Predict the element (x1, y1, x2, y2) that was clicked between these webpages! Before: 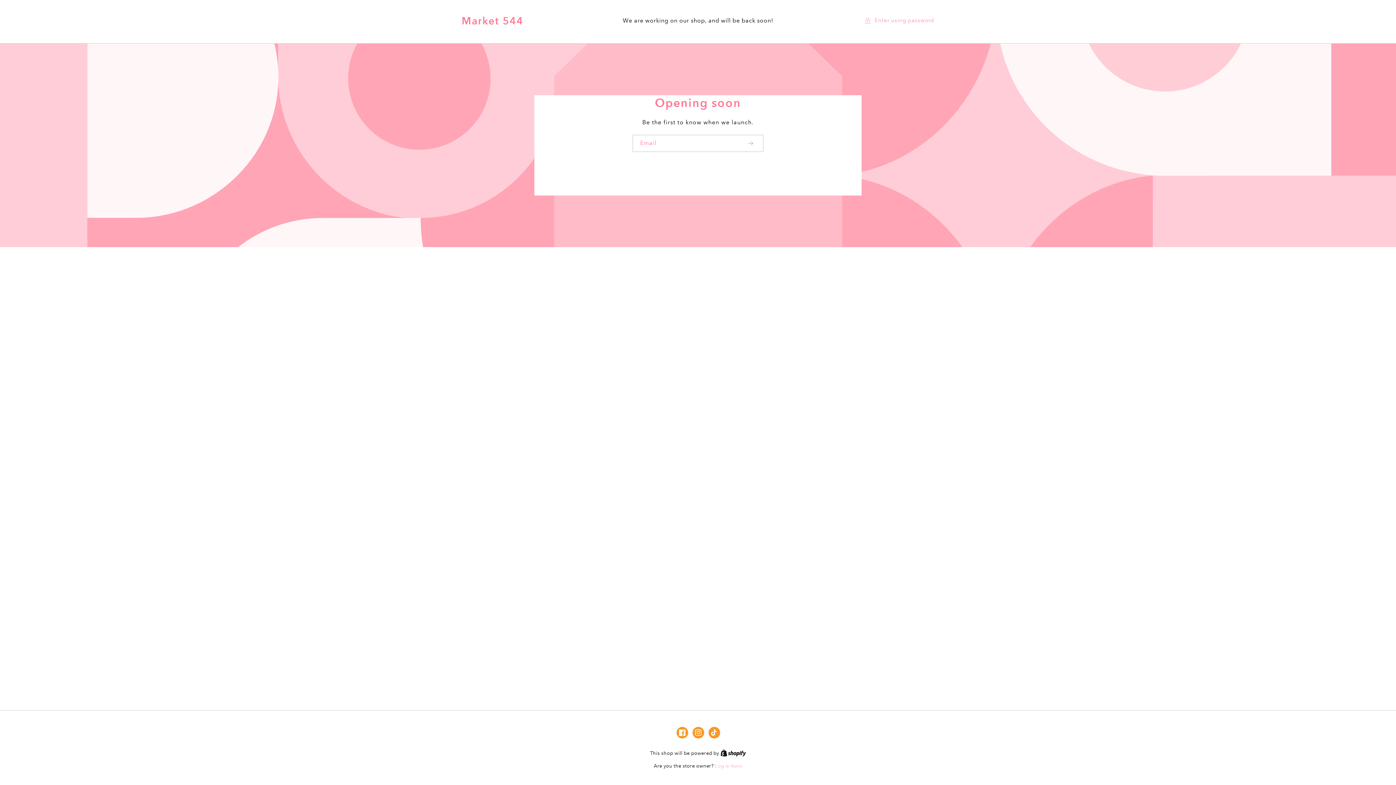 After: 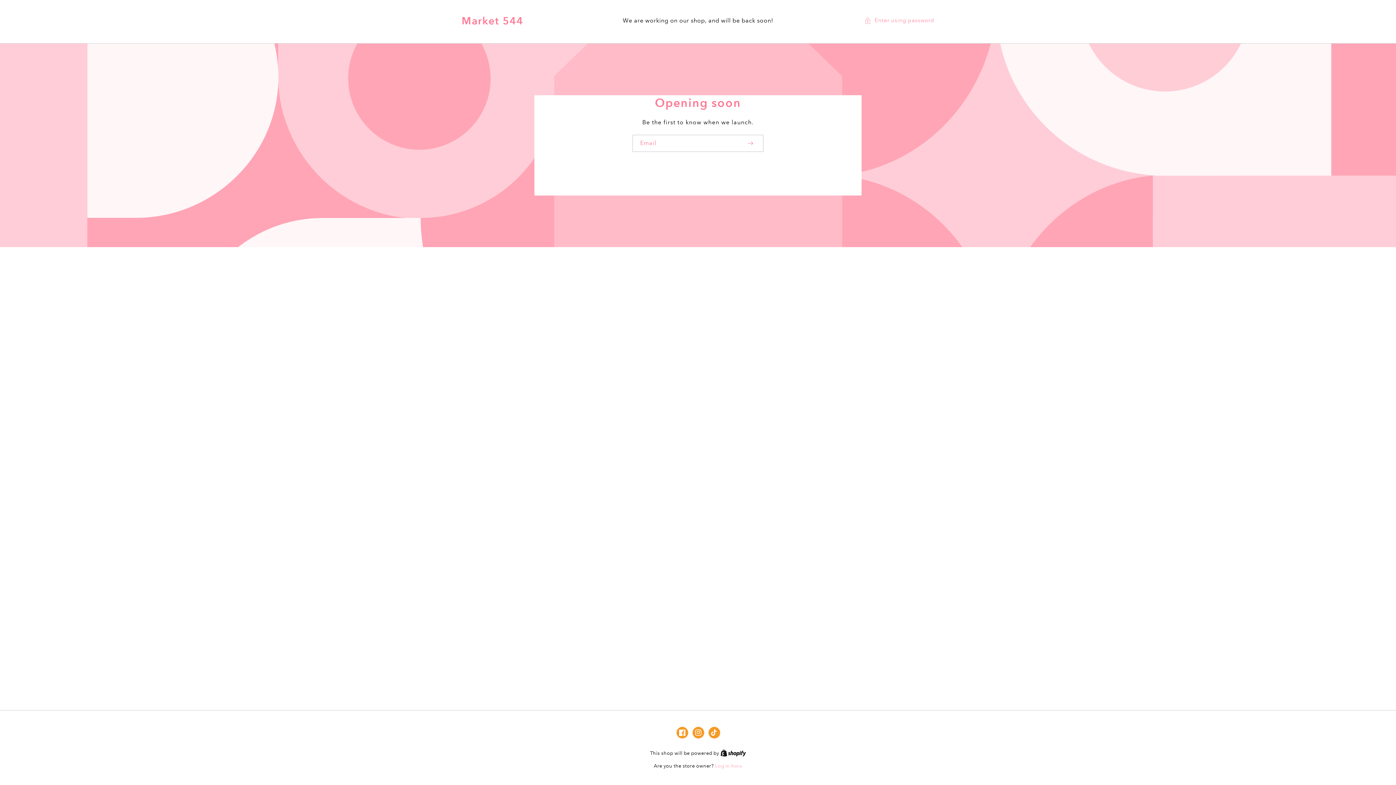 Action: bbox: (692, 727, 704, 738) label: Instagram